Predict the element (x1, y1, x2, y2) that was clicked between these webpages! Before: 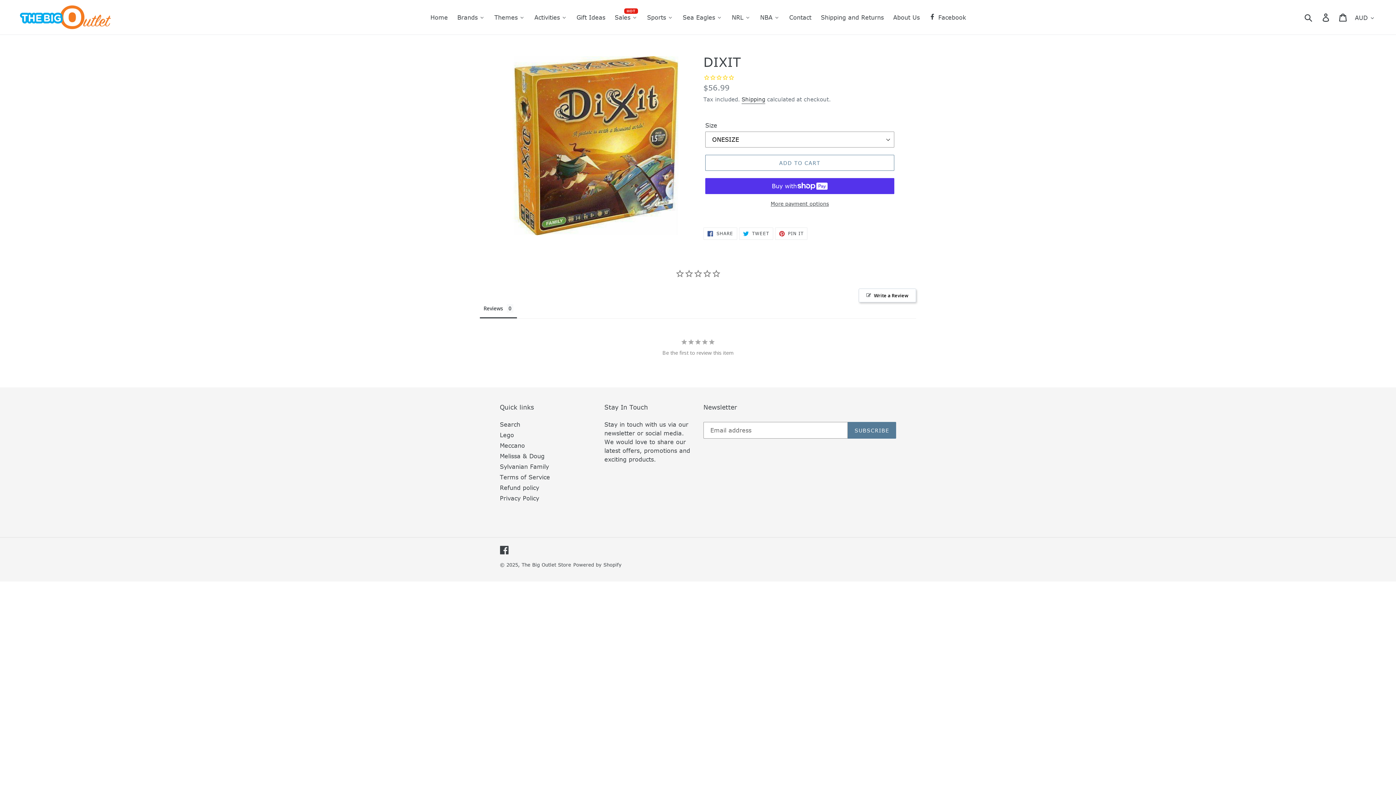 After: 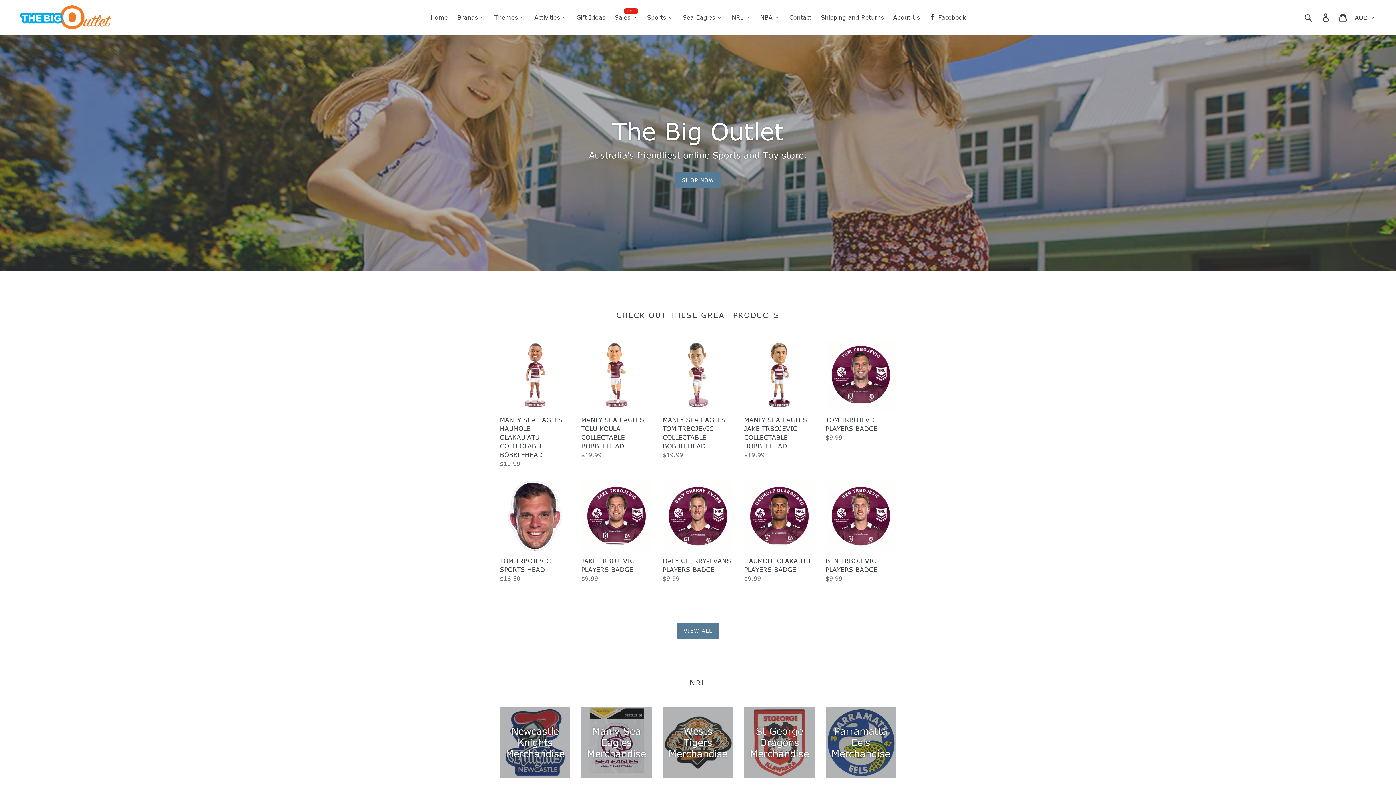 Action: bbox: (20, 5, 358, 29)